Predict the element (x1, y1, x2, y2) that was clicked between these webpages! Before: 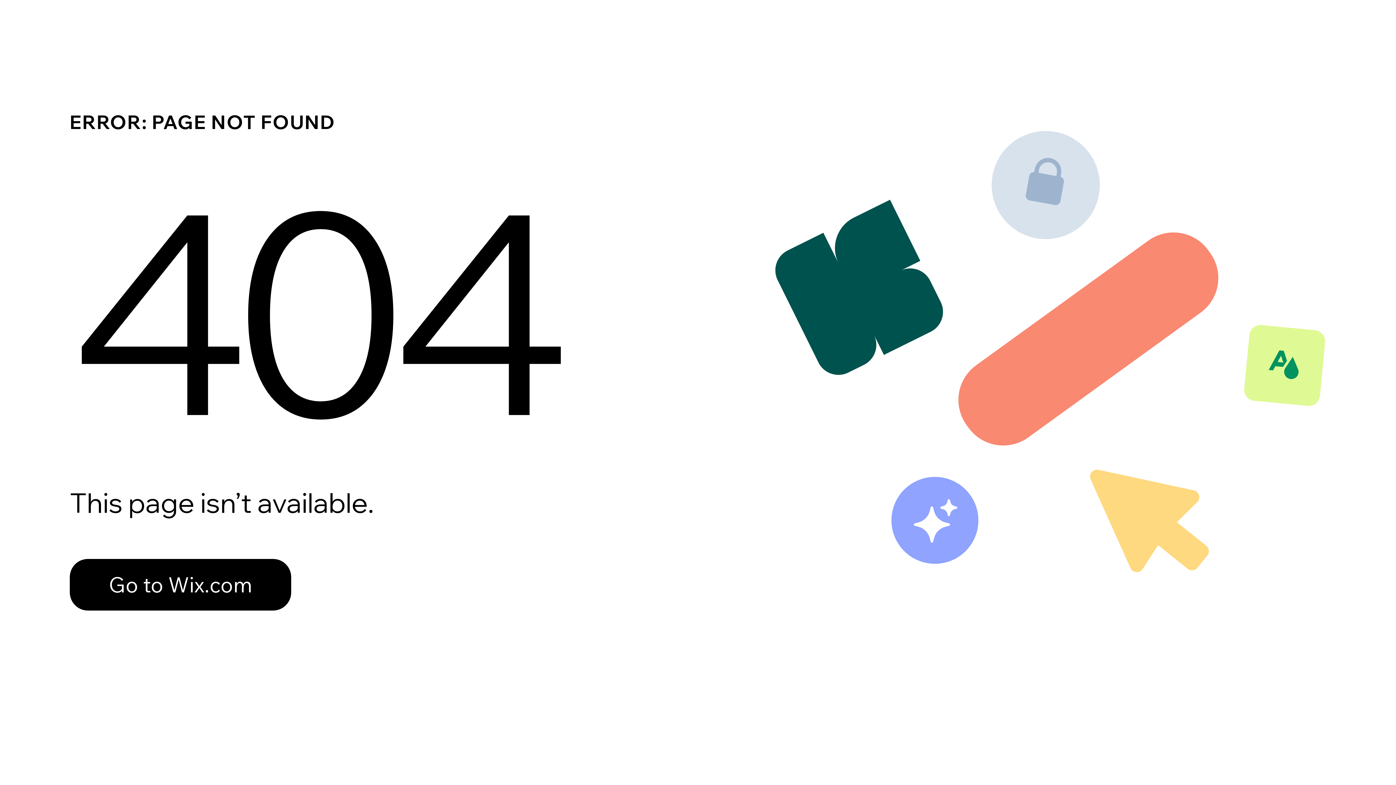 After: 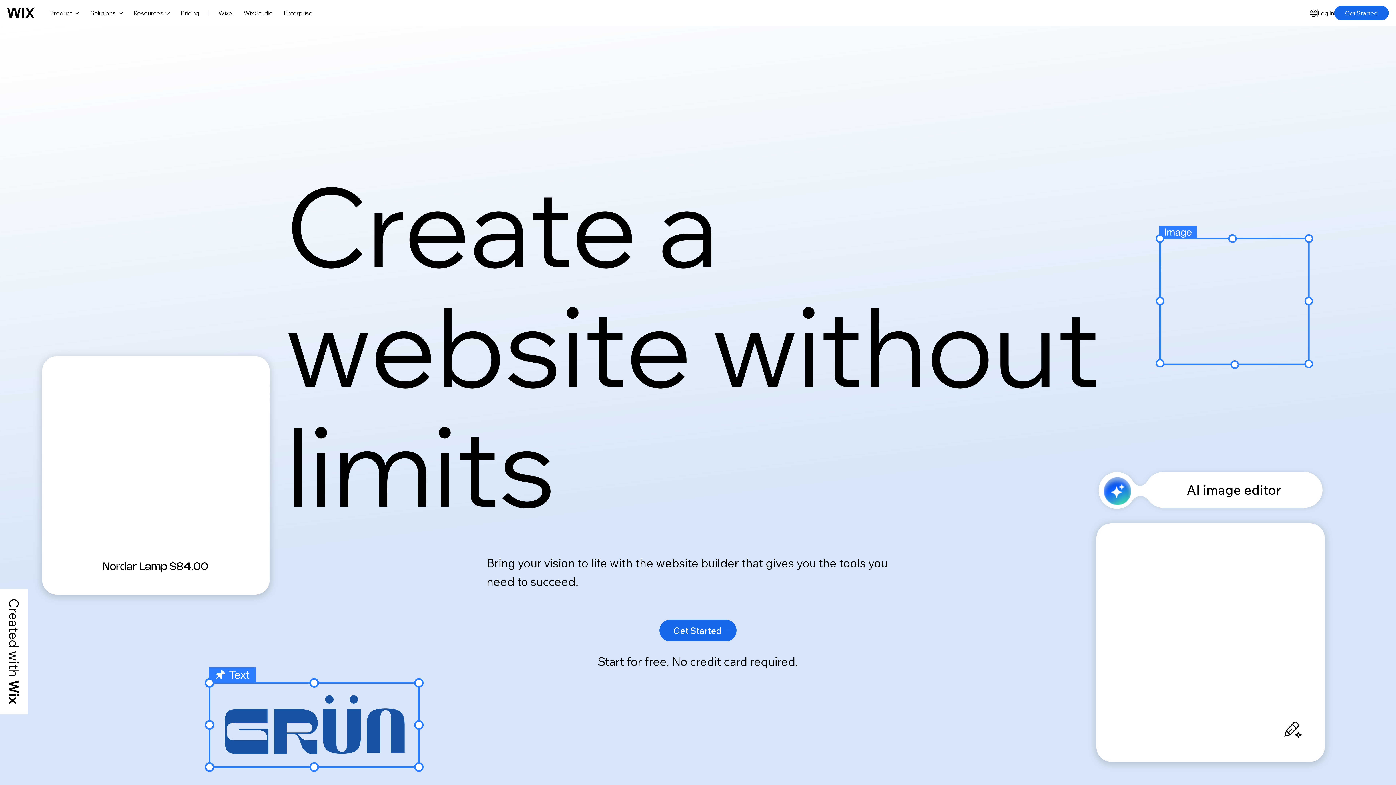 Action: bbox: (69, 543, 768, 620) label: Go to Wix.com